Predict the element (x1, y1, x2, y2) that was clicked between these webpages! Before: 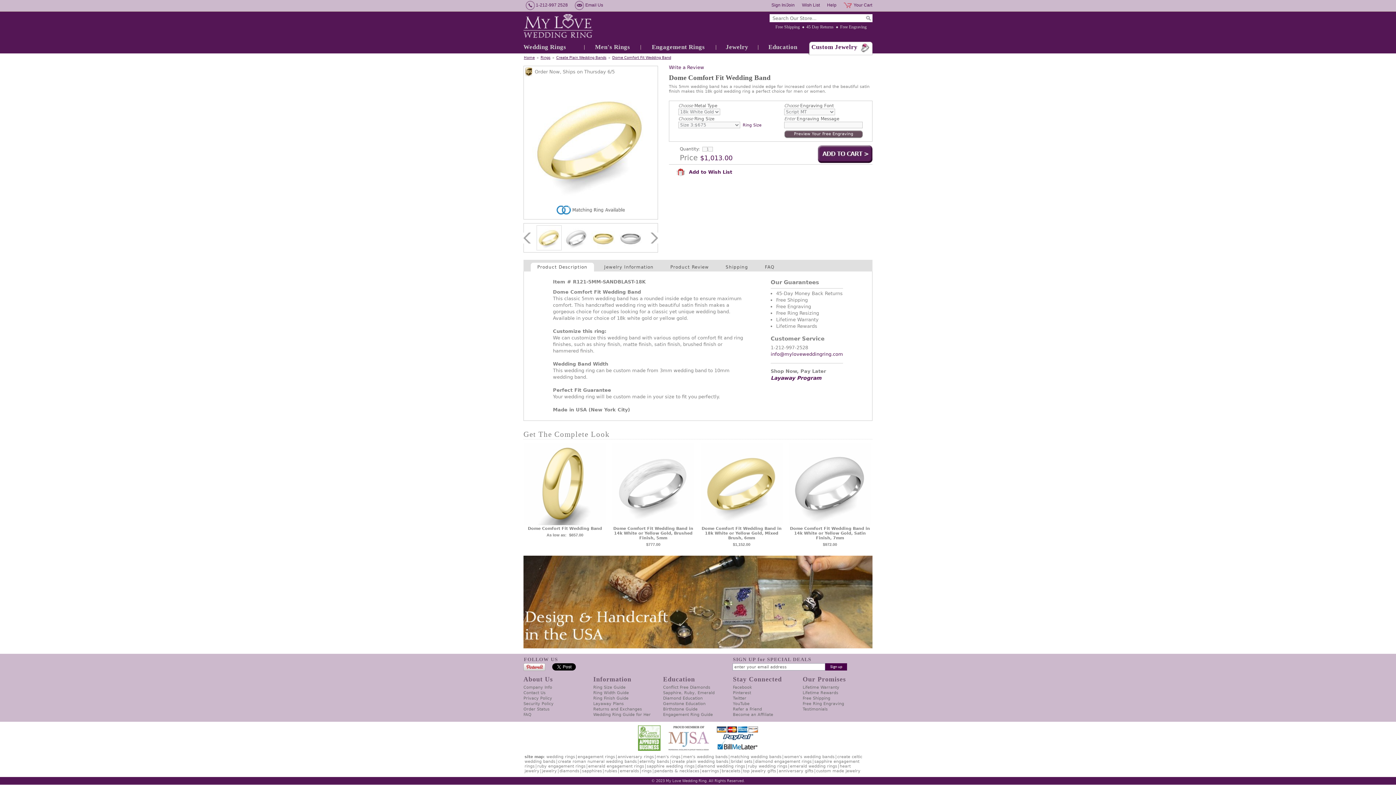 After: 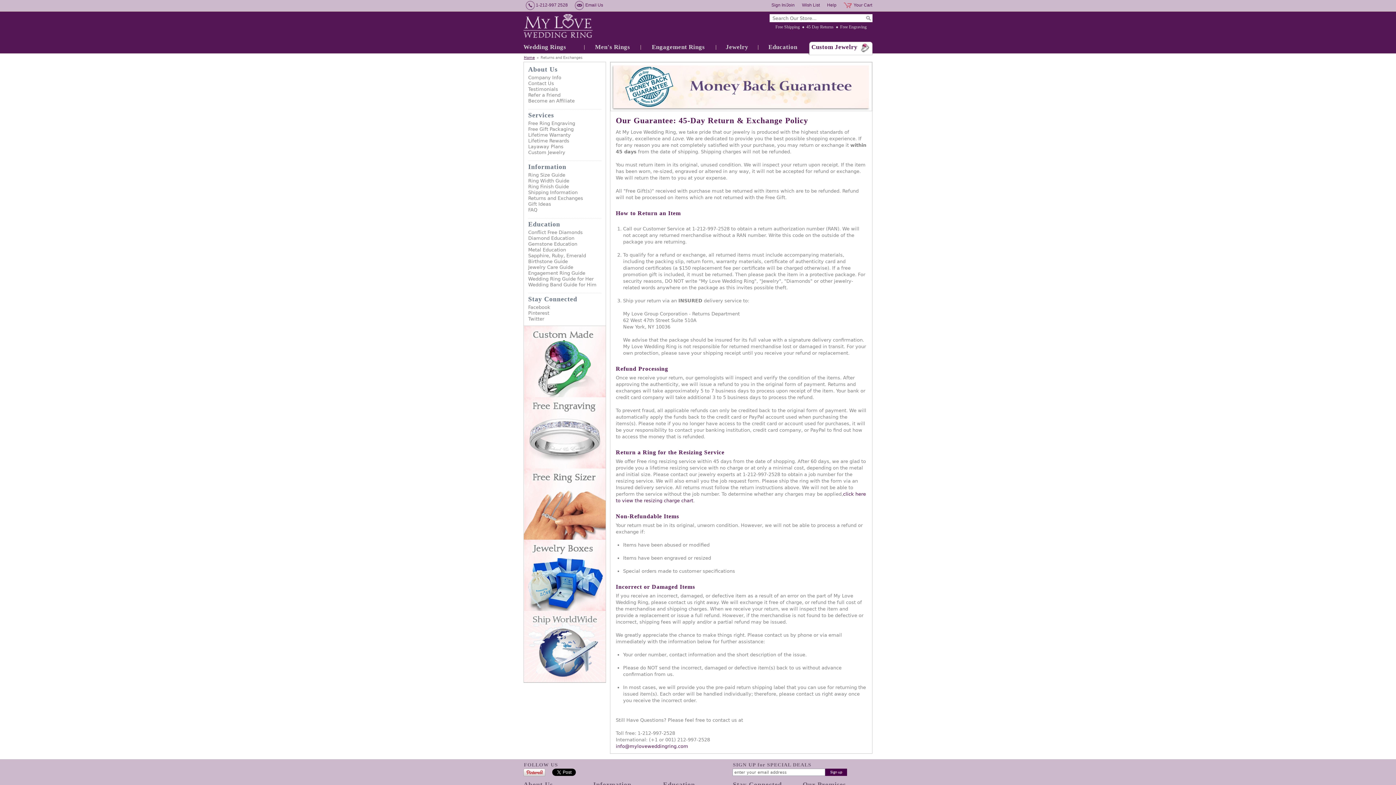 Action: label: Returns and Exchanges bbox: (593, 707, 642, 712)